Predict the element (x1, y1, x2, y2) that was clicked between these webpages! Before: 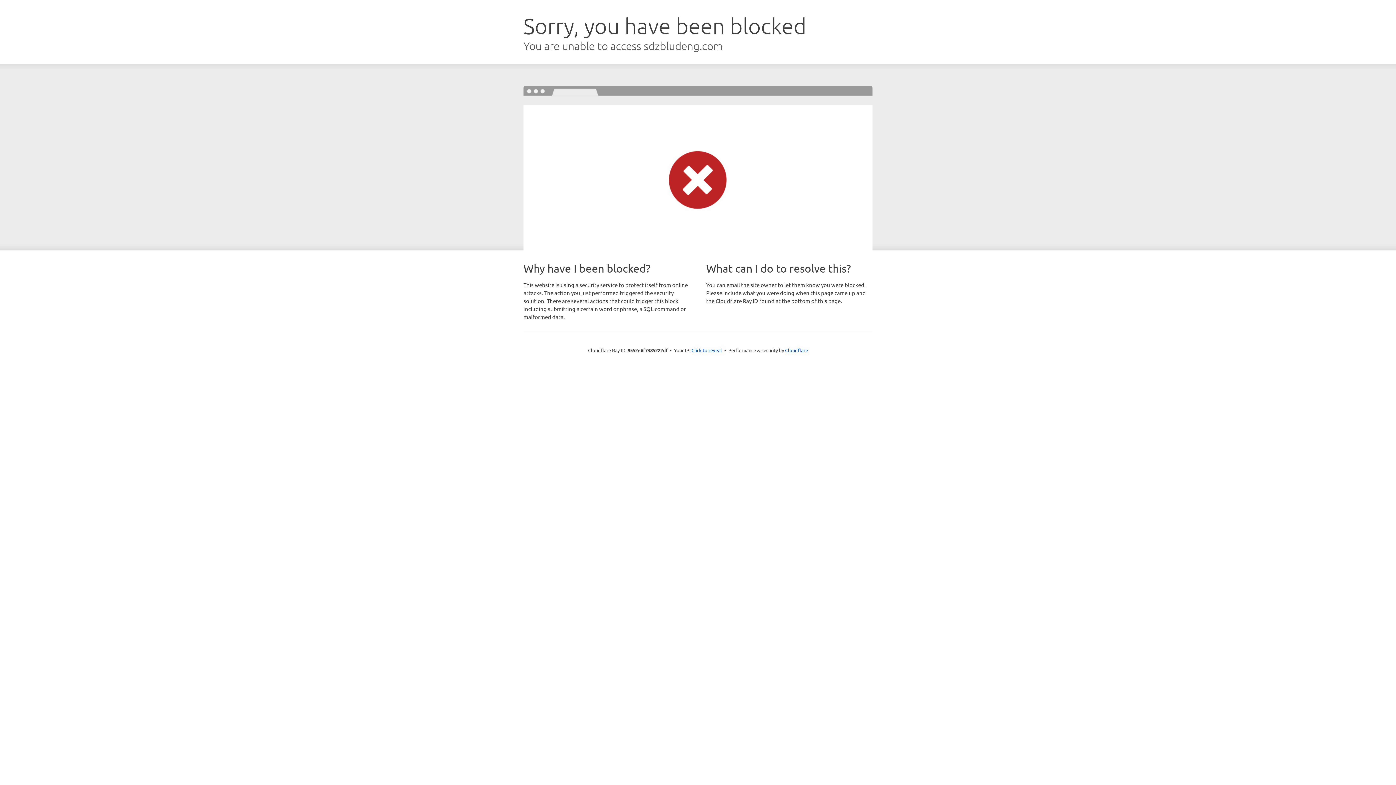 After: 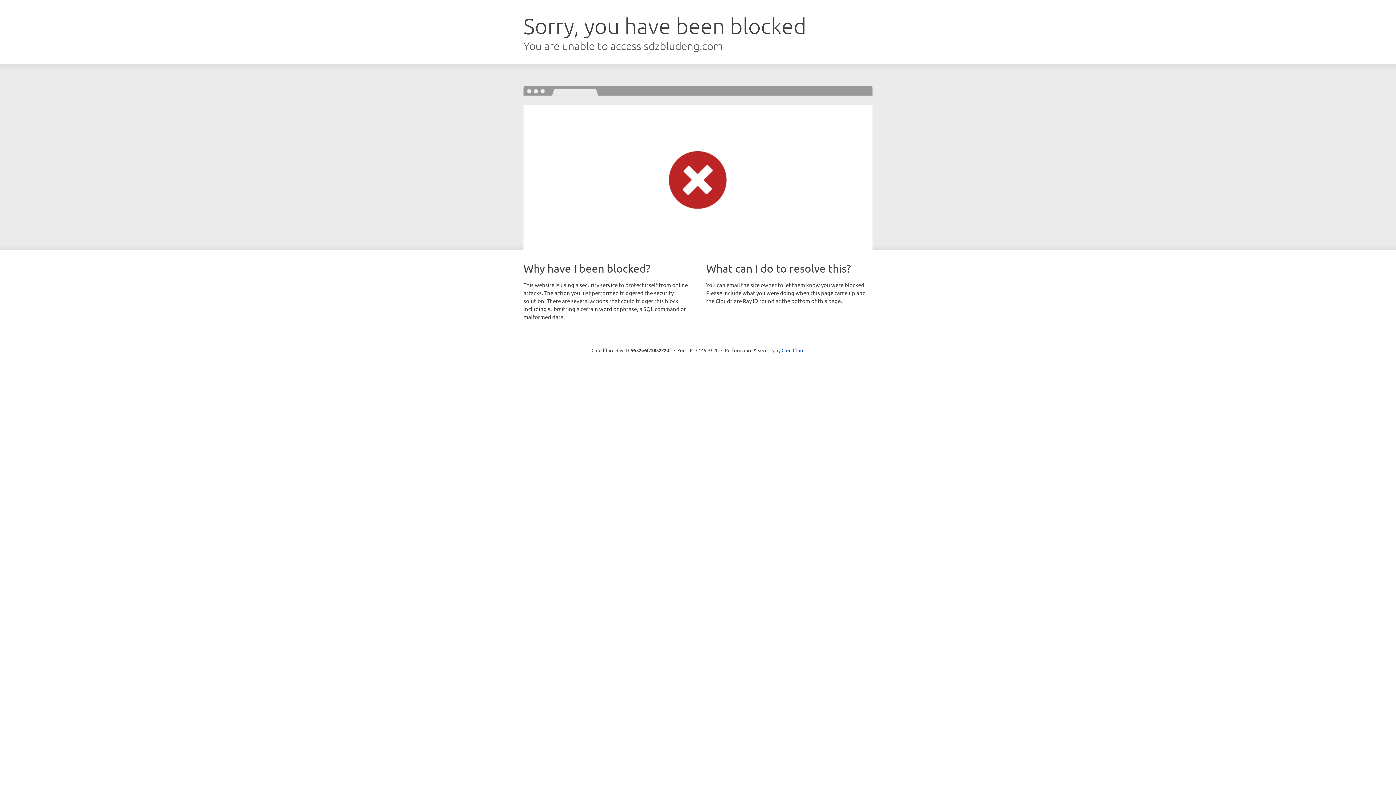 Action: bbox: (691, 346, 722, 353) label: Click to reveal